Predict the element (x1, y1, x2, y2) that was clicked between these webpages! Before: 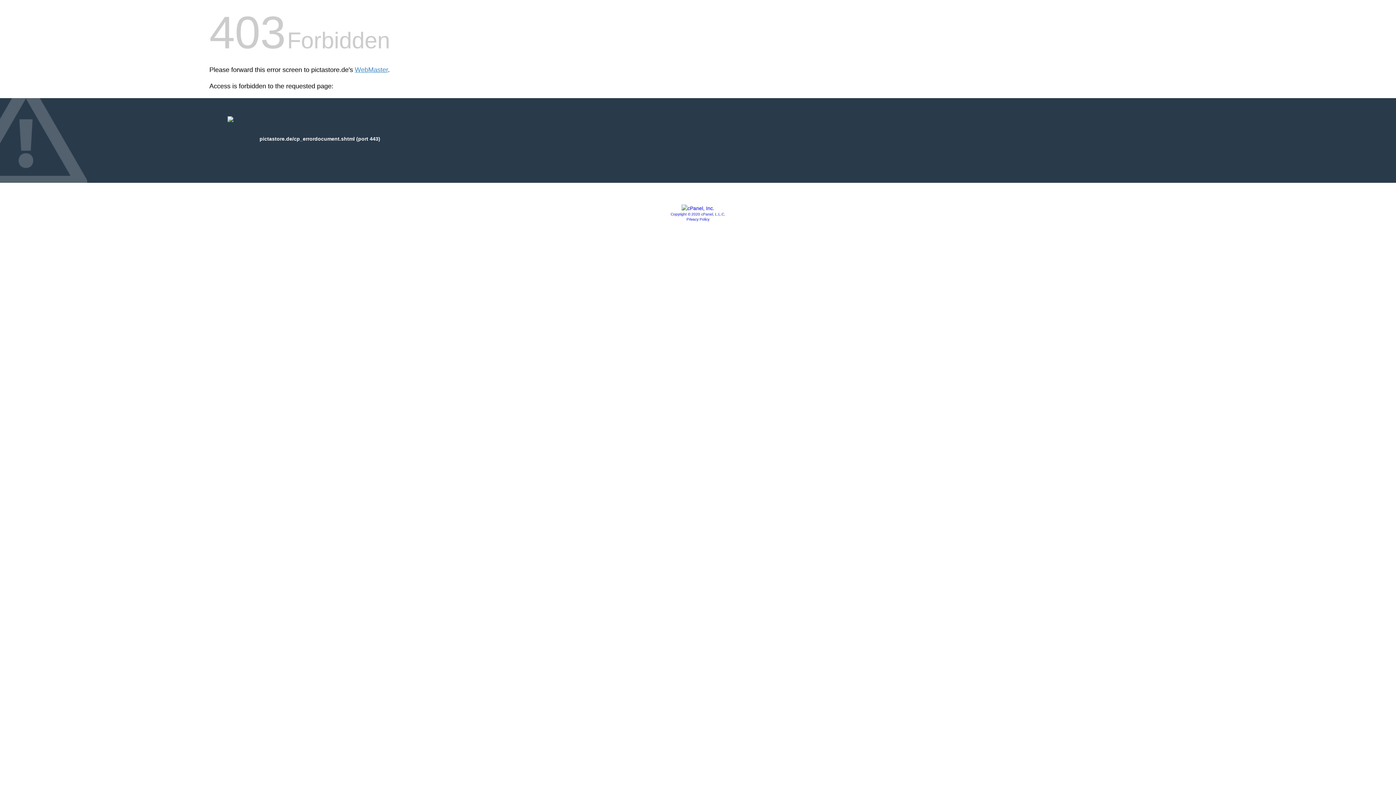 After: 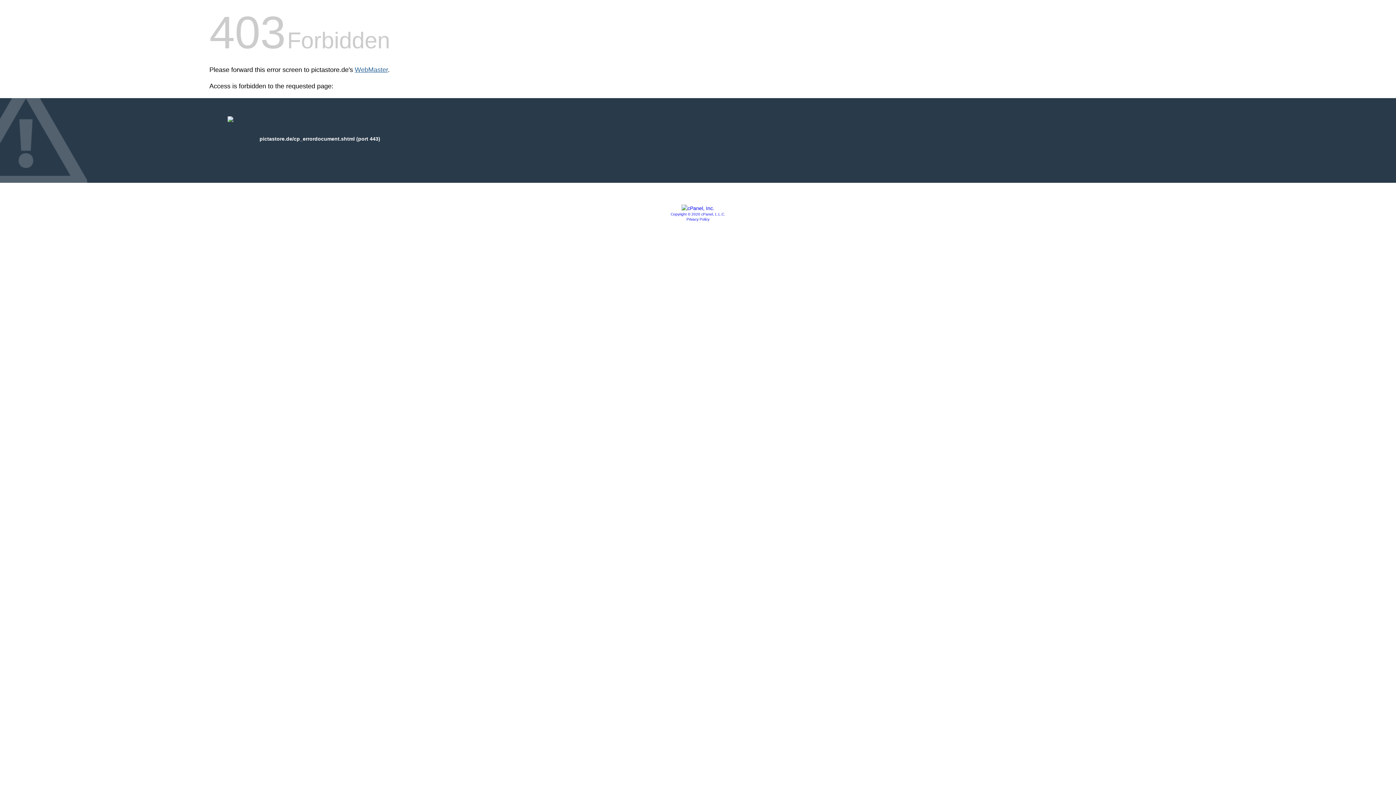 Action: bbox: (354, 66, 388, 73) label: WebMaster